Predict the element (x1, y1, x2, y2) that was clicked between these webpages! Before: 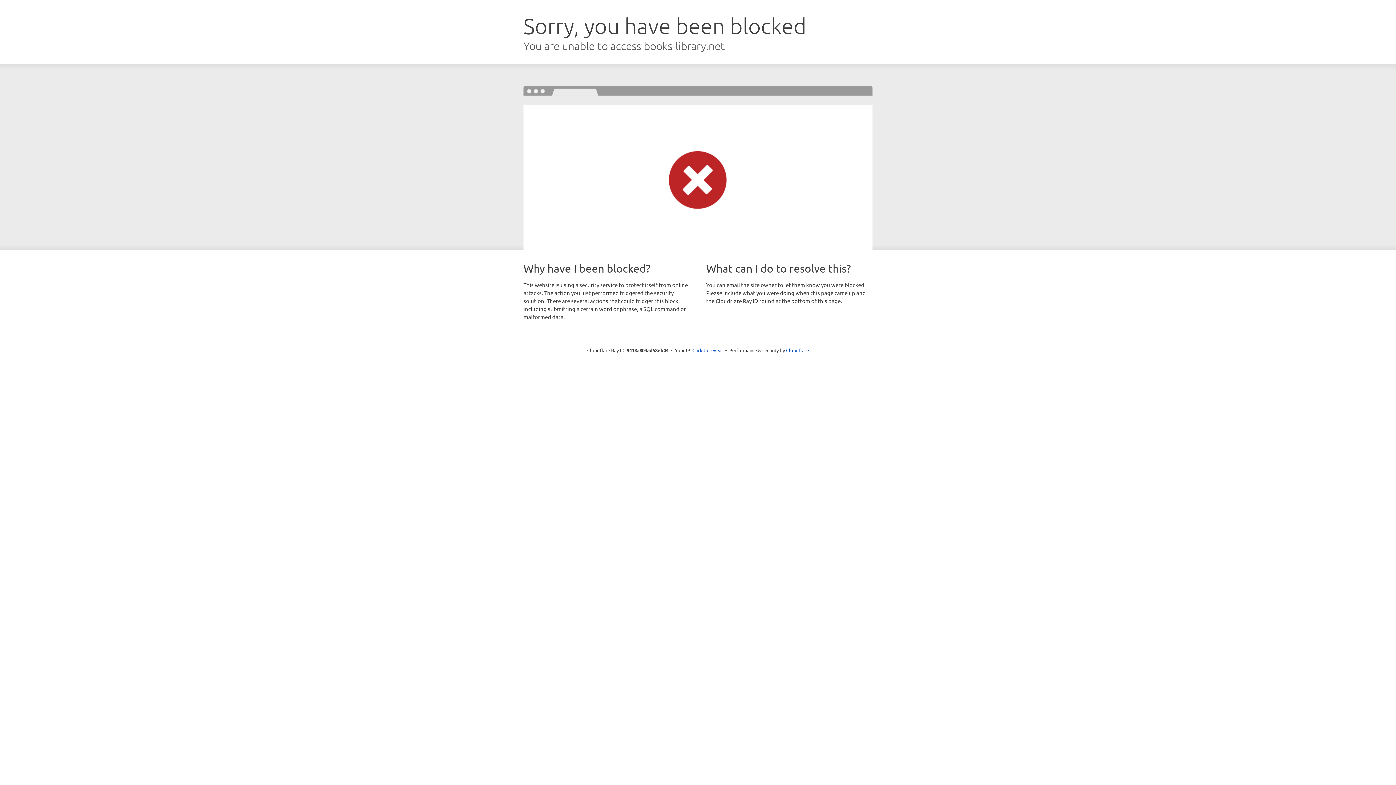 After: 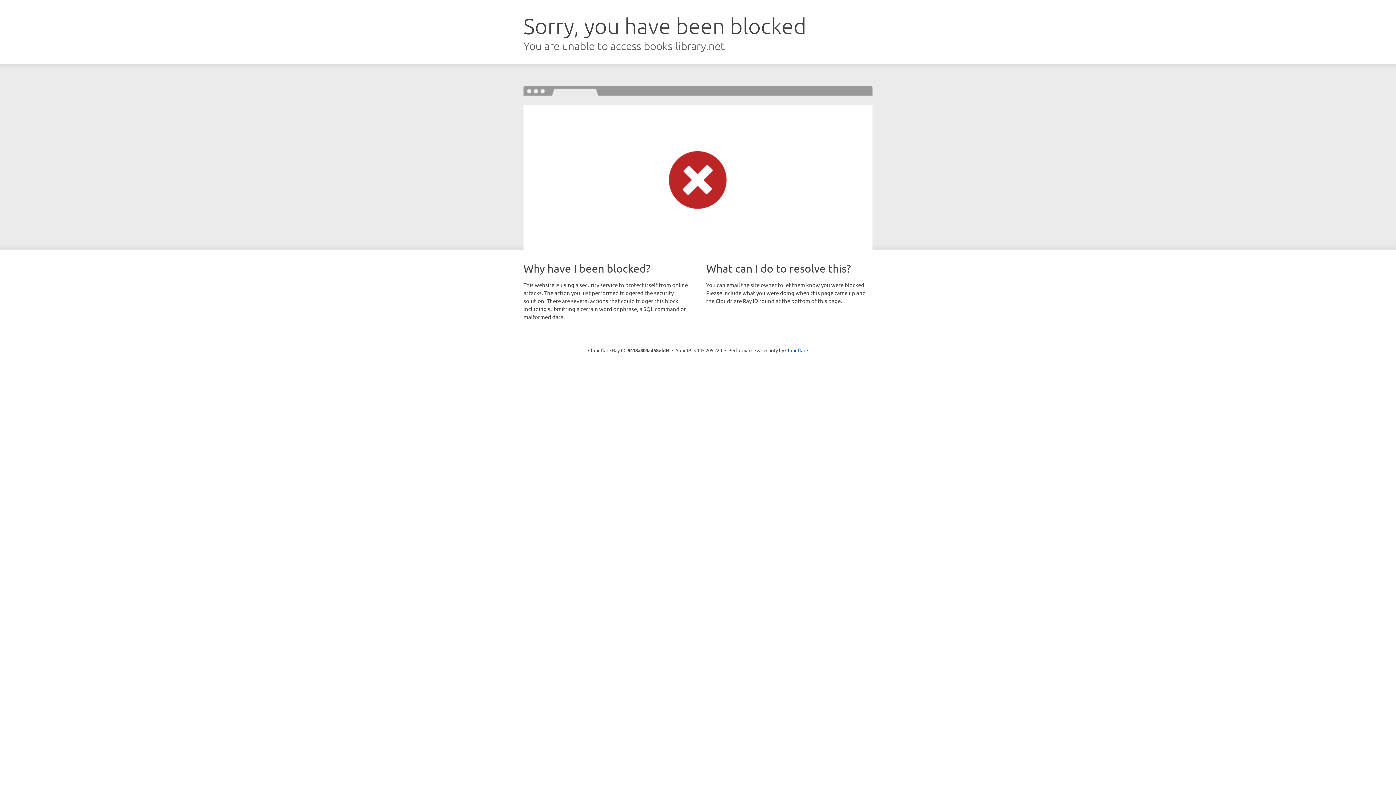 Action: label: Click to reveal bbox: (692, 346, 723, 353)